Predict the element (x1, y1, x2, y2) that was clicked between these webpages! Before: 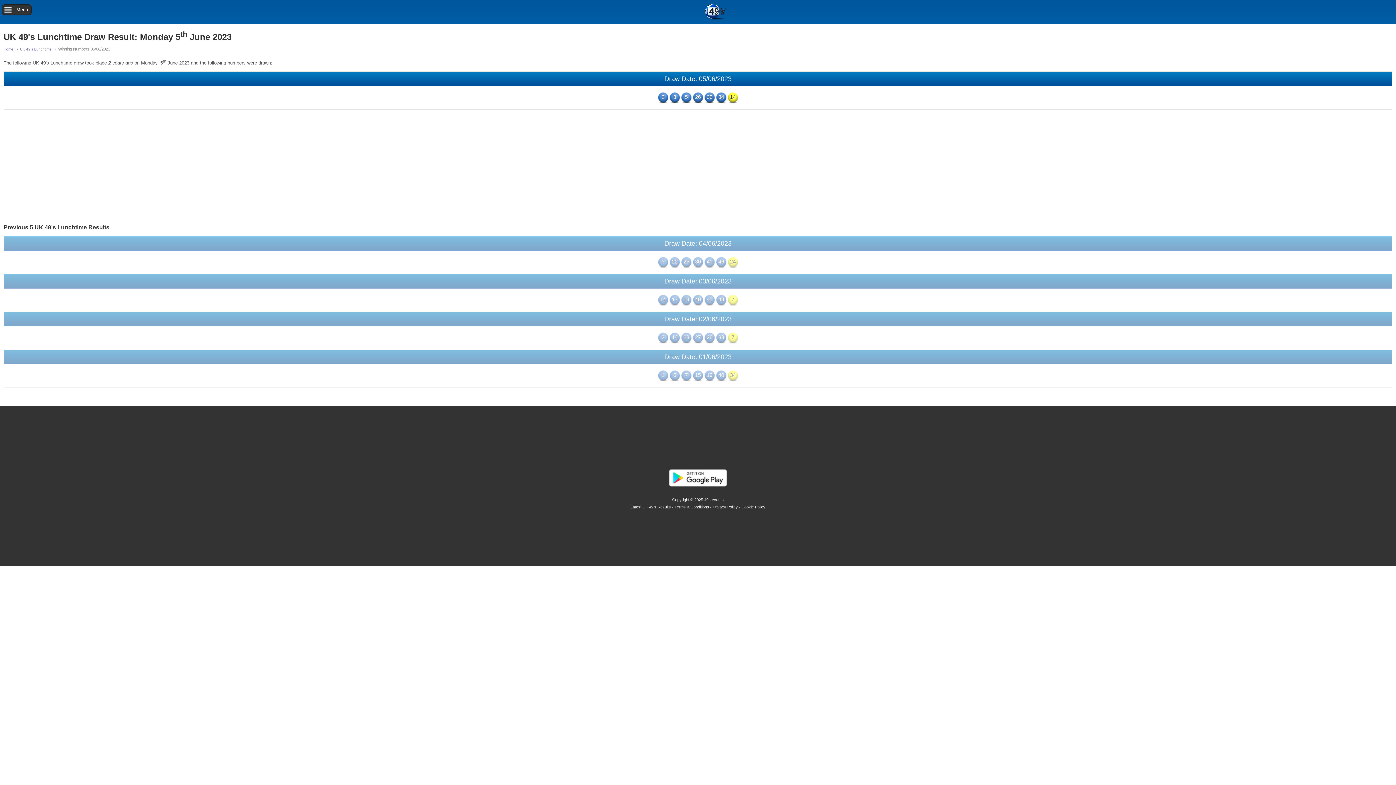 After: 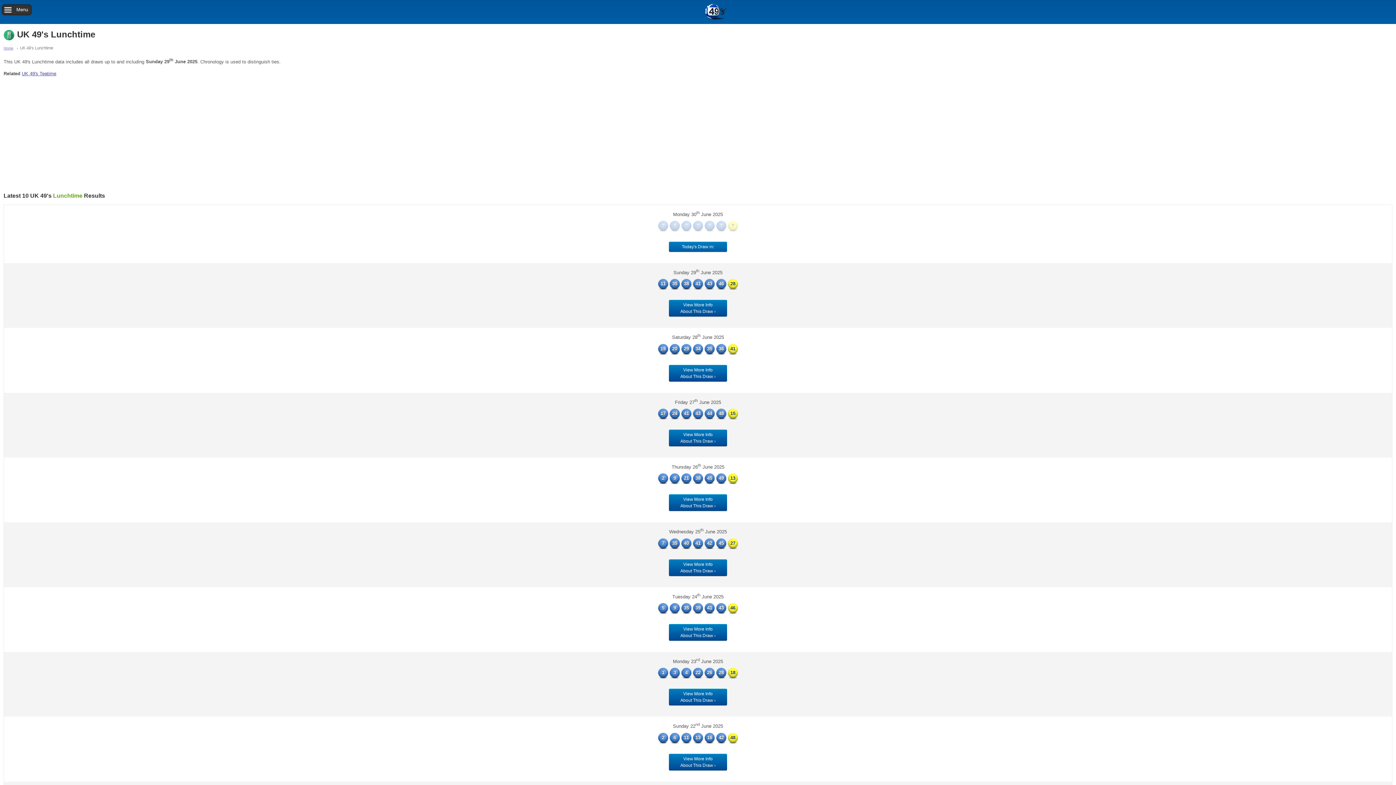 Action: bbox: (0, 3, 1396, 20)